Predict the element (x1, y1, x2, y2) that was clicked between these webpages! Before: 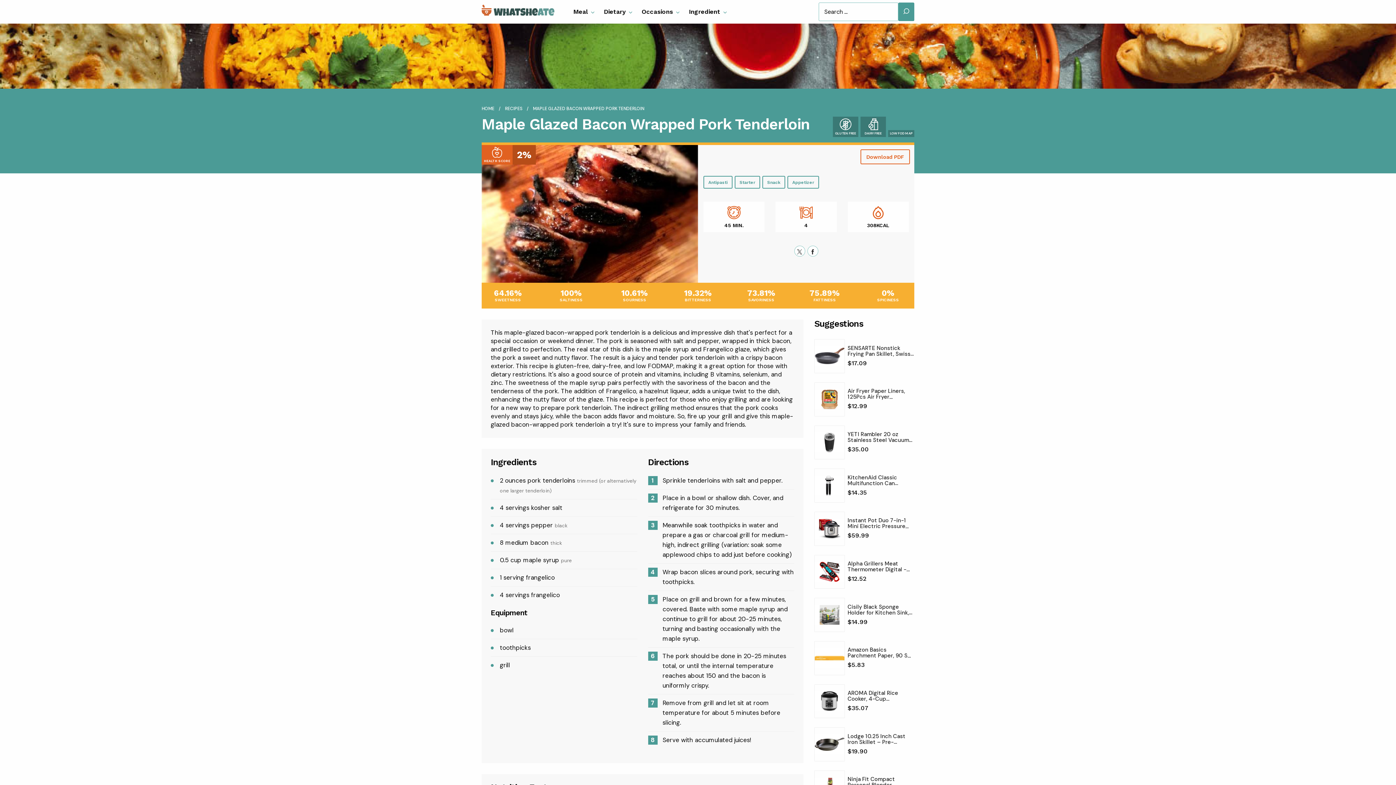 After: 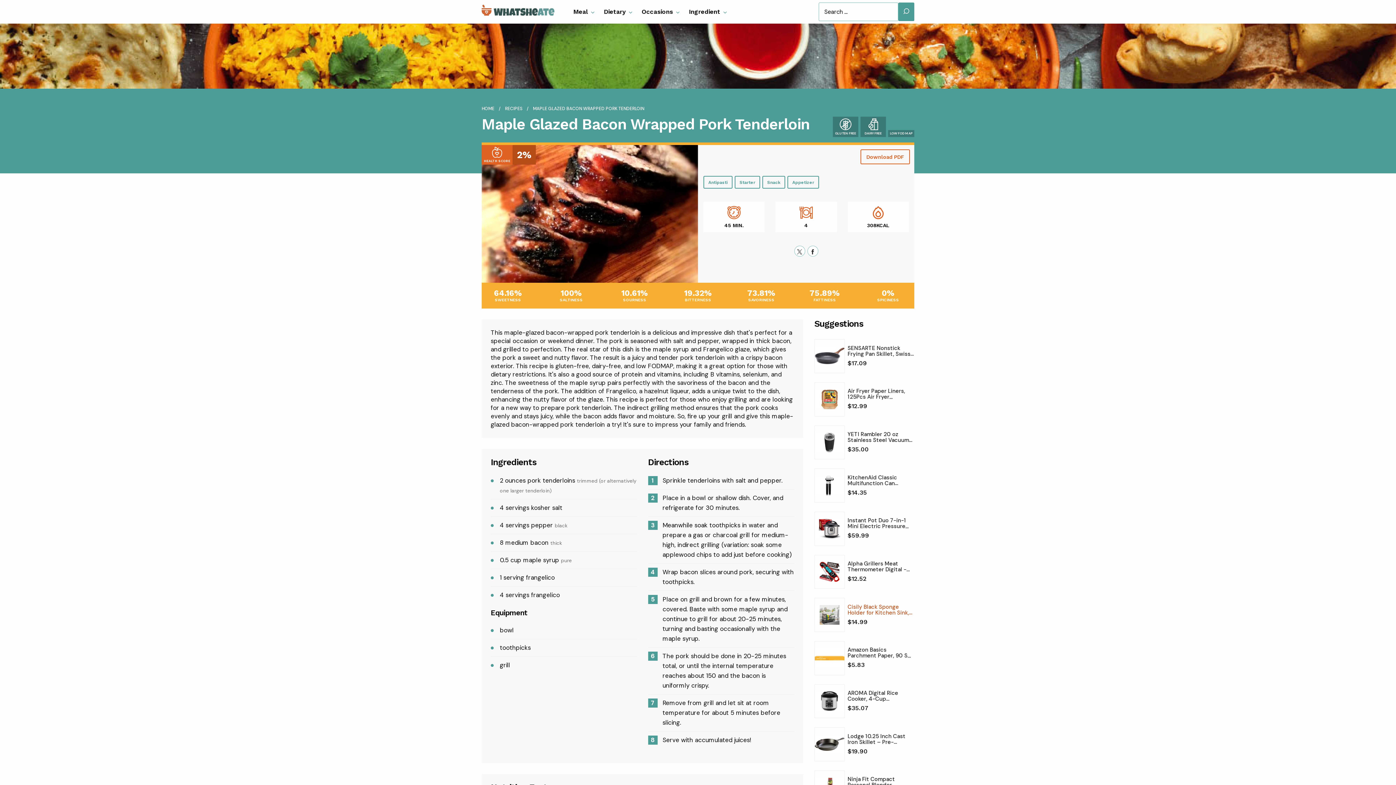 Action: label: Cisily Black Sponge Holder for Kitchen Sink, Sink Caddy Organizer with High Brush Holder, Kitchen Countertop Organizers and S bbox: (847, 604, 914, 615)